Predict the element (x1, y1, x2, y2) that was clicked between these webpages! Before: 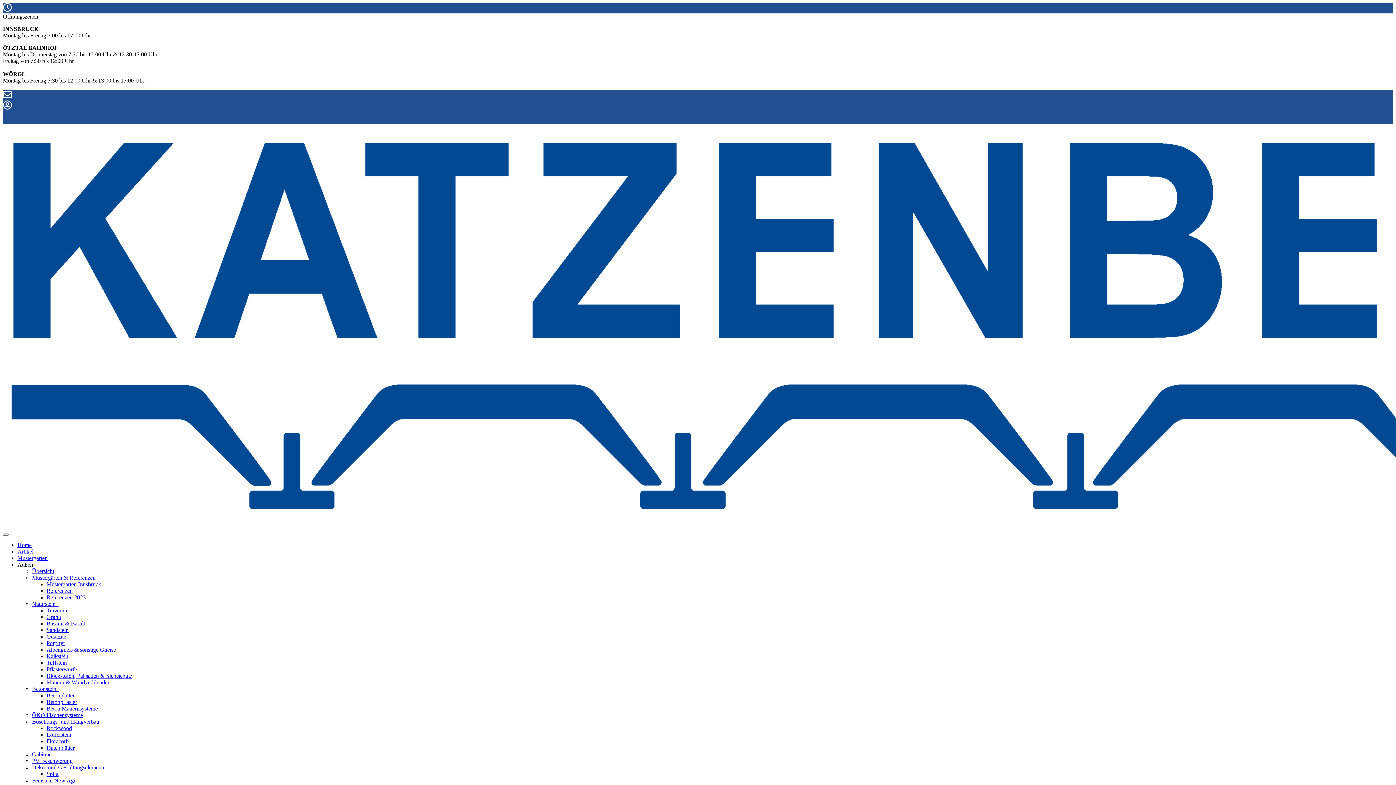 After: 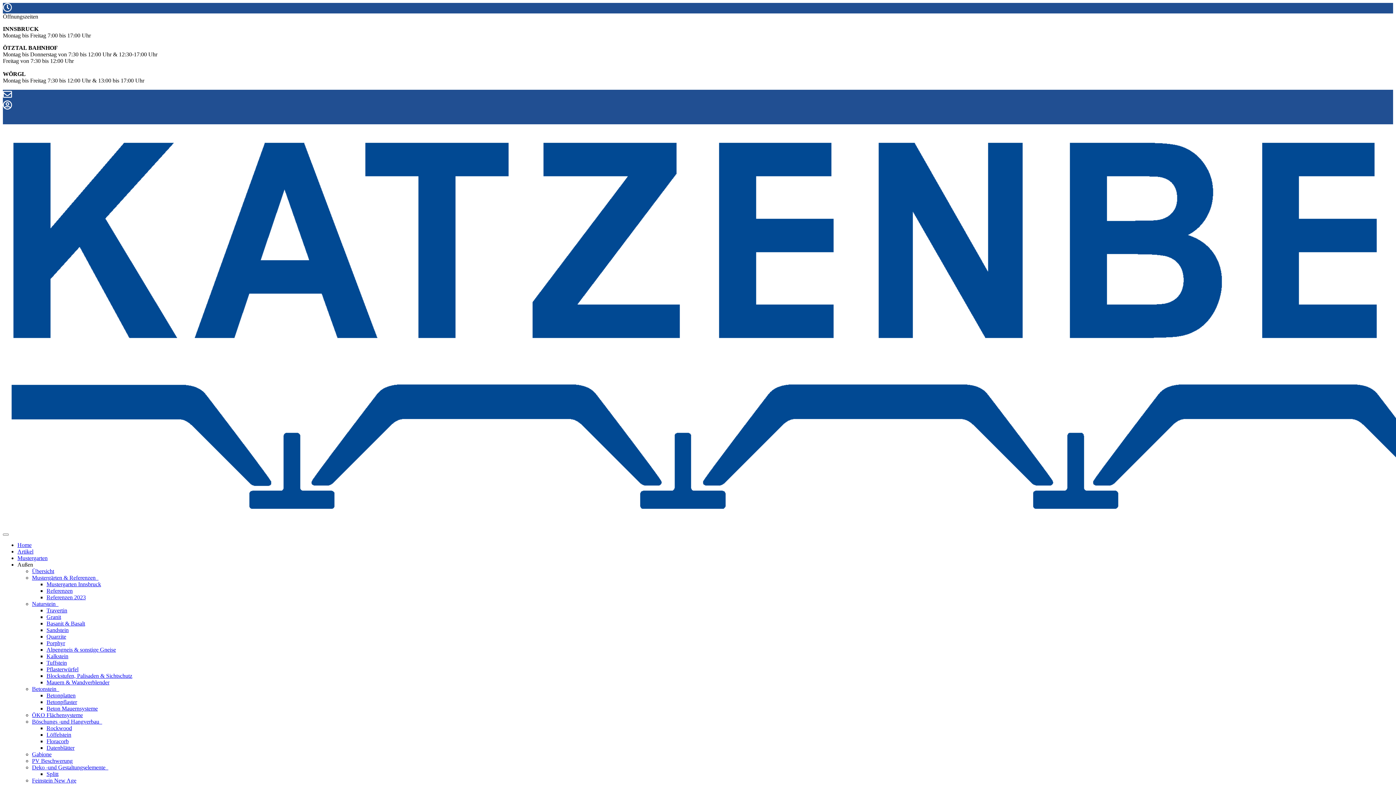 Action: label: Splitt bbox: (46, 771, 58, 777)